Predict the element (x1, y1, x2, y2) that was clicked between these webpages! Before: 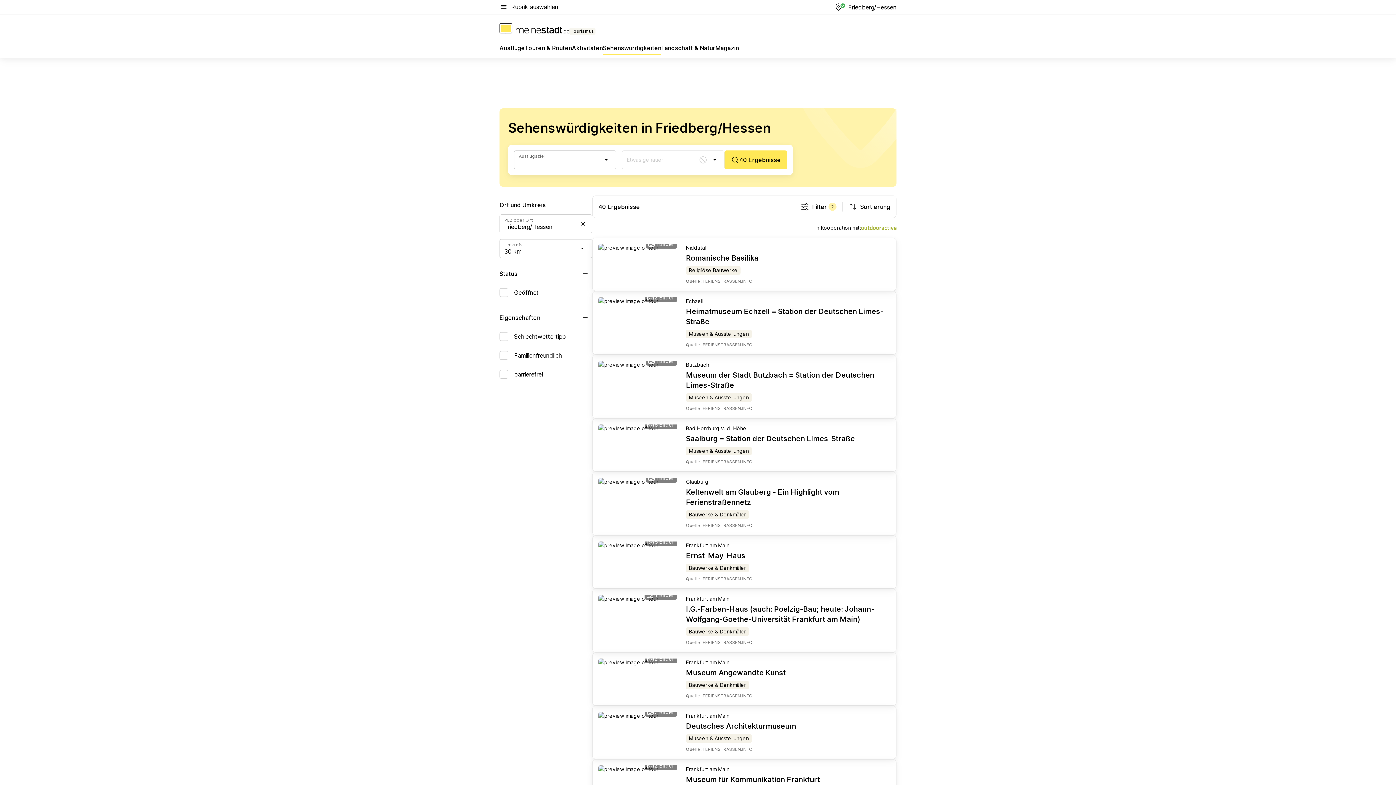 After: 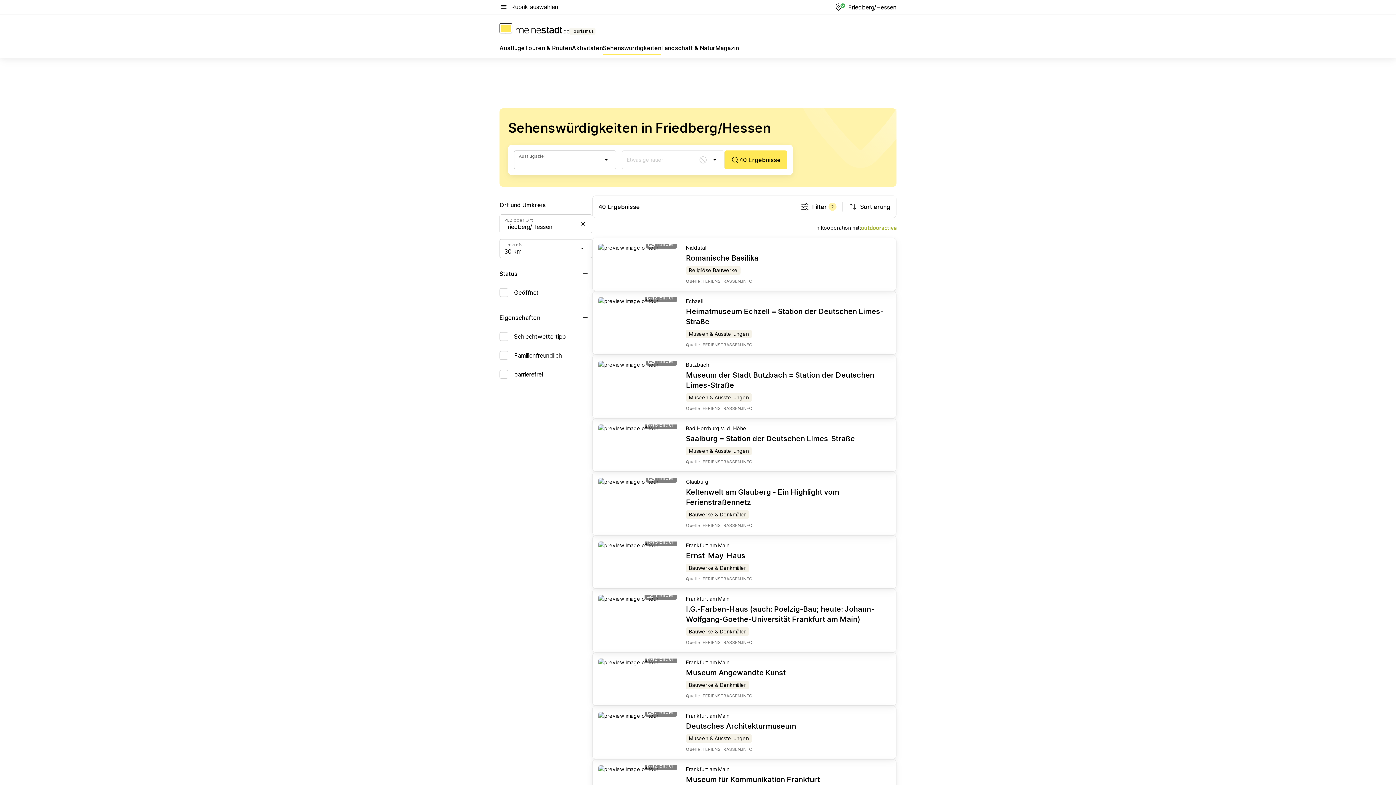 Action: bbox: (686, 604, 890, 624) label: I.G.-Farben-Haus (auch: Poelzig-Bau; heute: Johann-Wolfgang-Goethe-Universität Frankfurt am Main)